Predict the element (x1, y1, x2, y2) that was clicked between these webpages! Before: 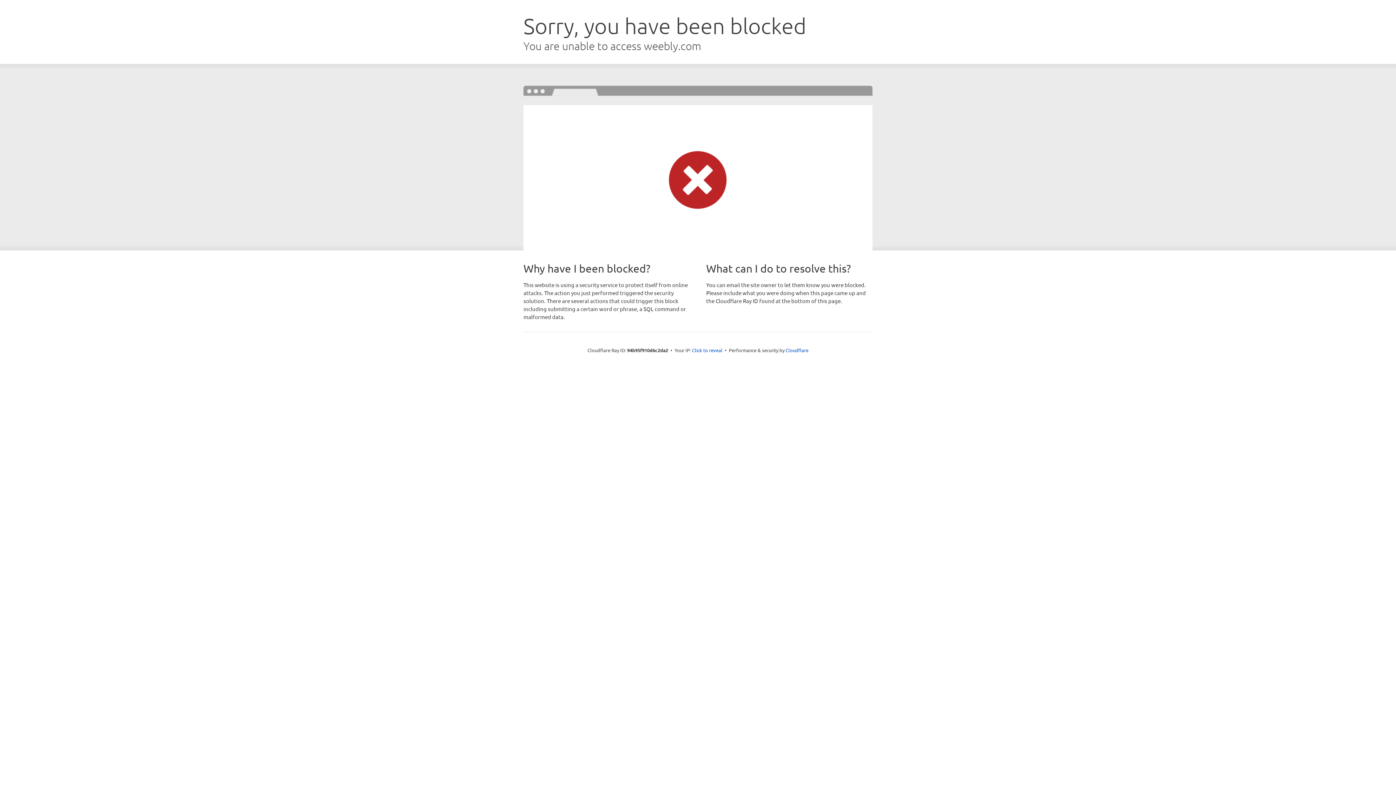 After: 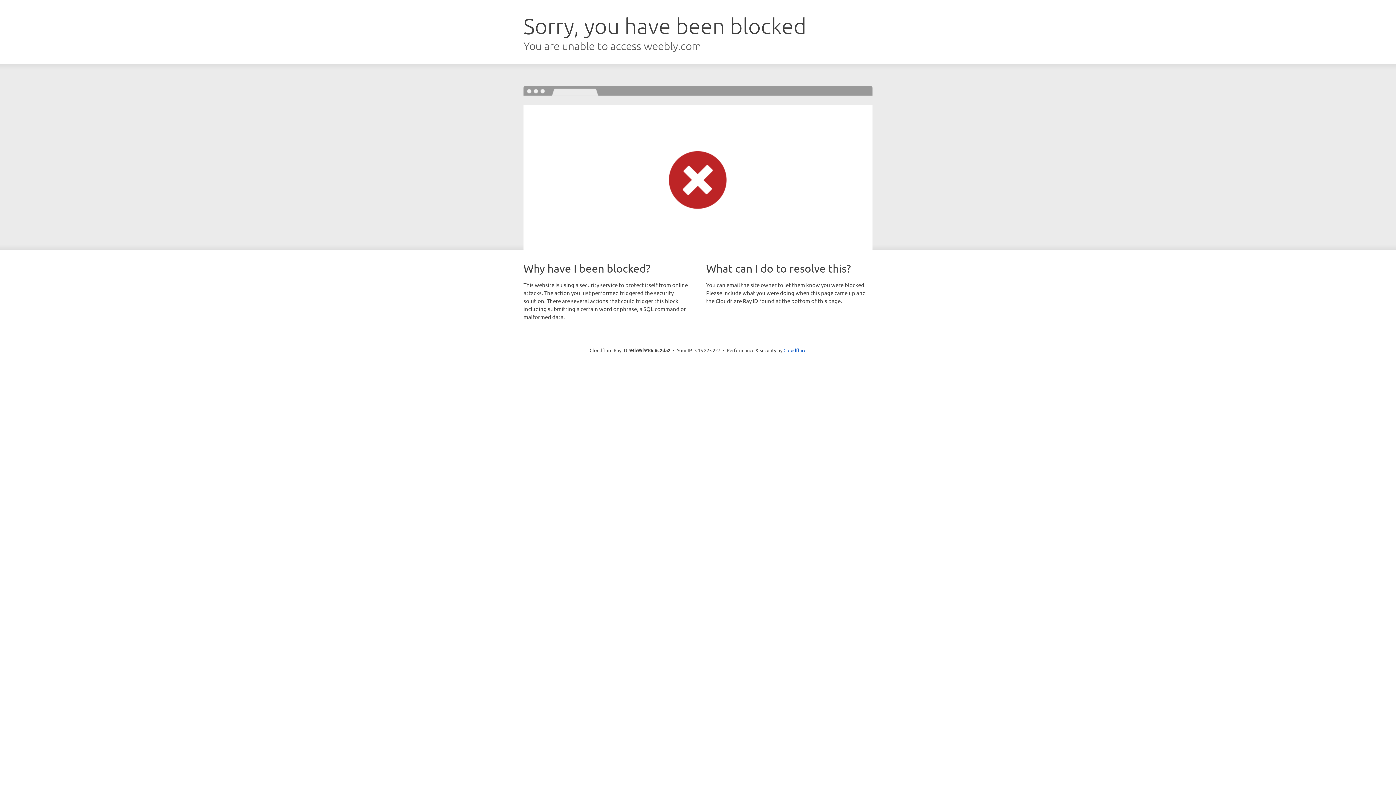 Action: label: Click to reveal bbox: (692, 346, 722, 353)